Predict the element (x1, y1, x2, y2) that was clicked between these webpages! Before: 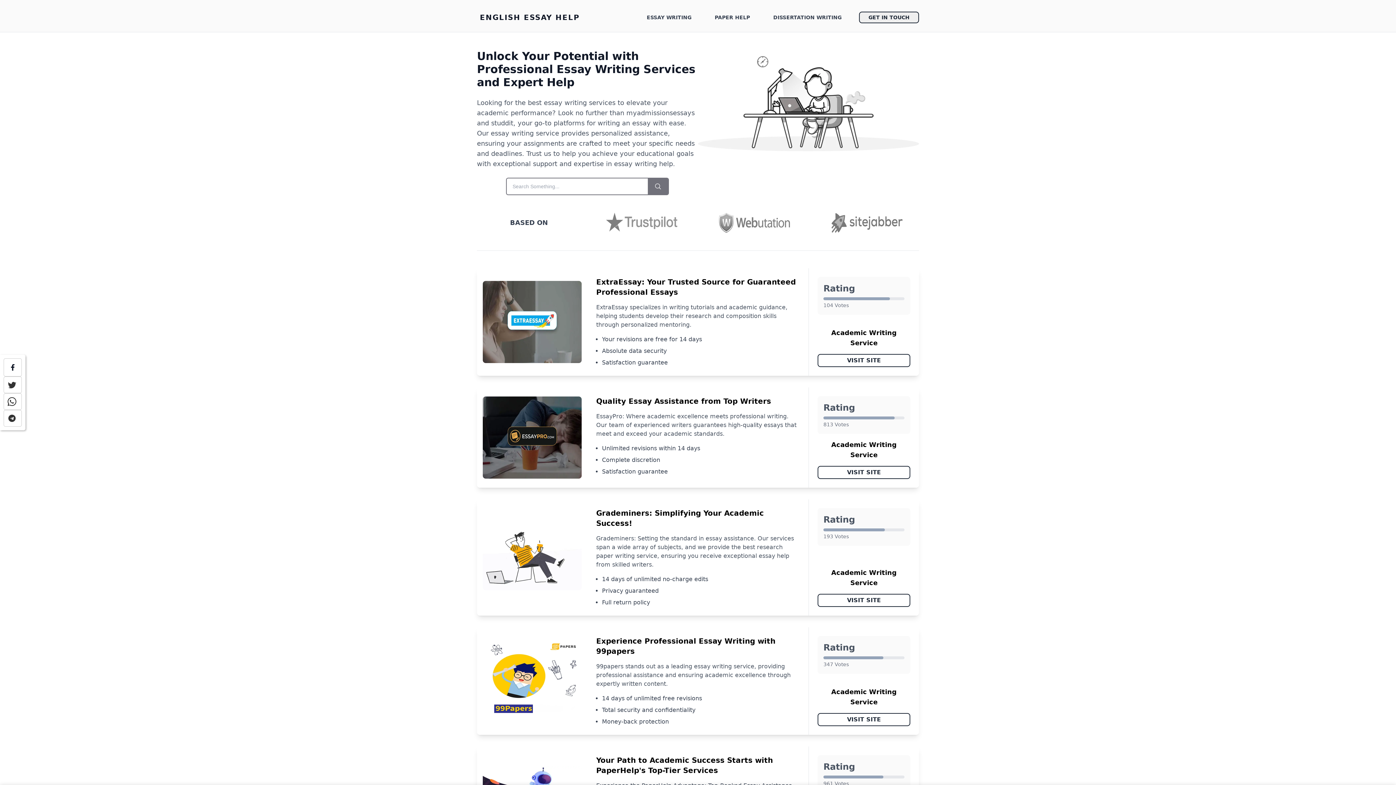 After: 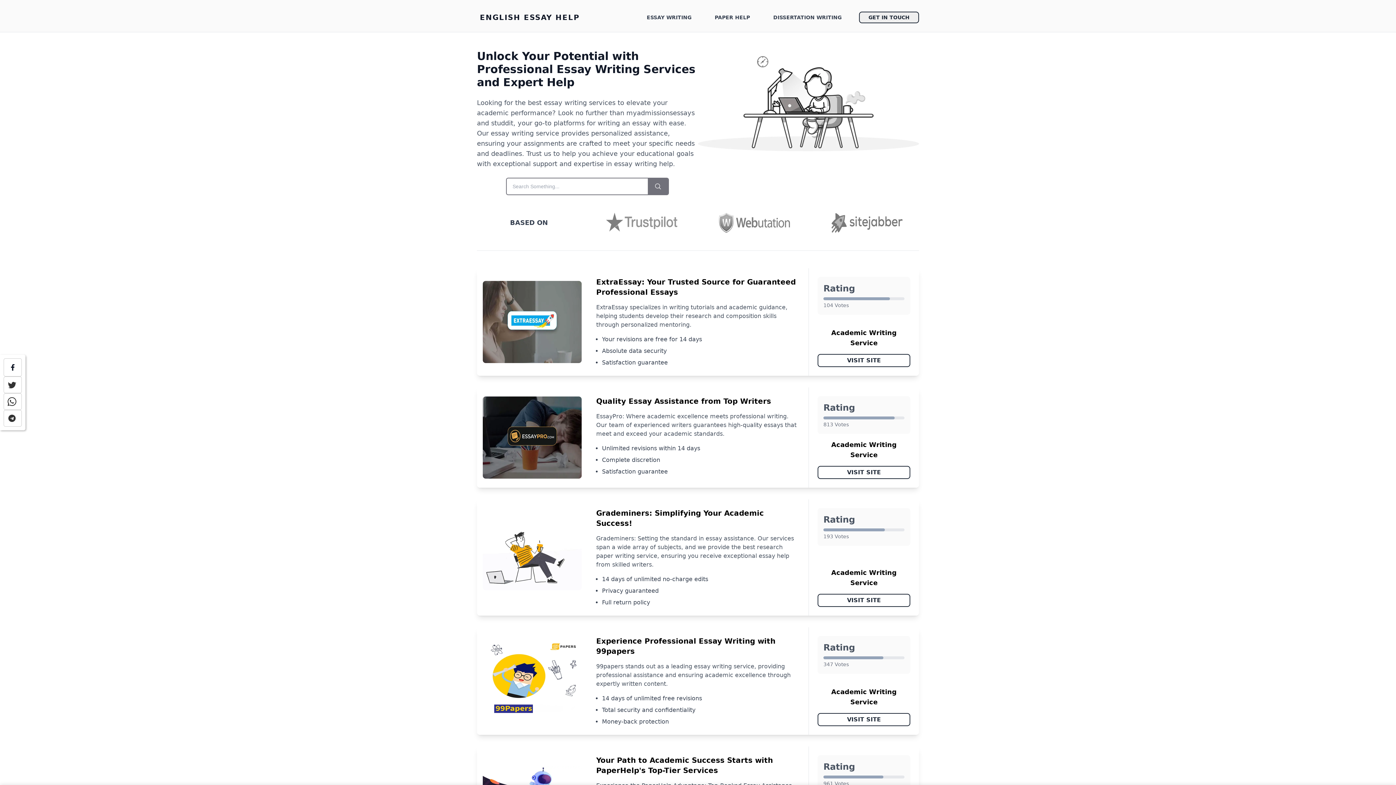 Action: label: Your Path to Academic Success Starts with PaperHelp's Top-Tier Services bbox: (596, 755, 800, 776)